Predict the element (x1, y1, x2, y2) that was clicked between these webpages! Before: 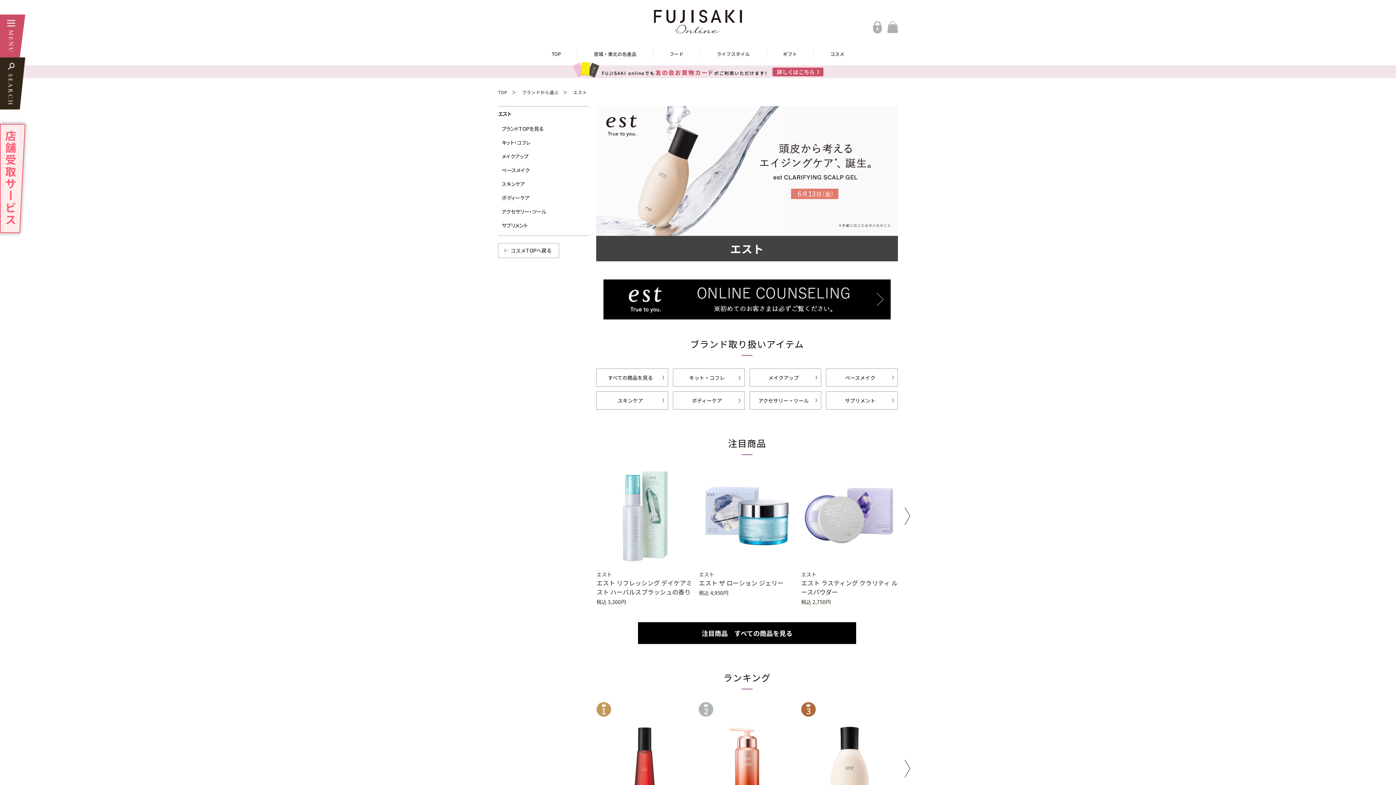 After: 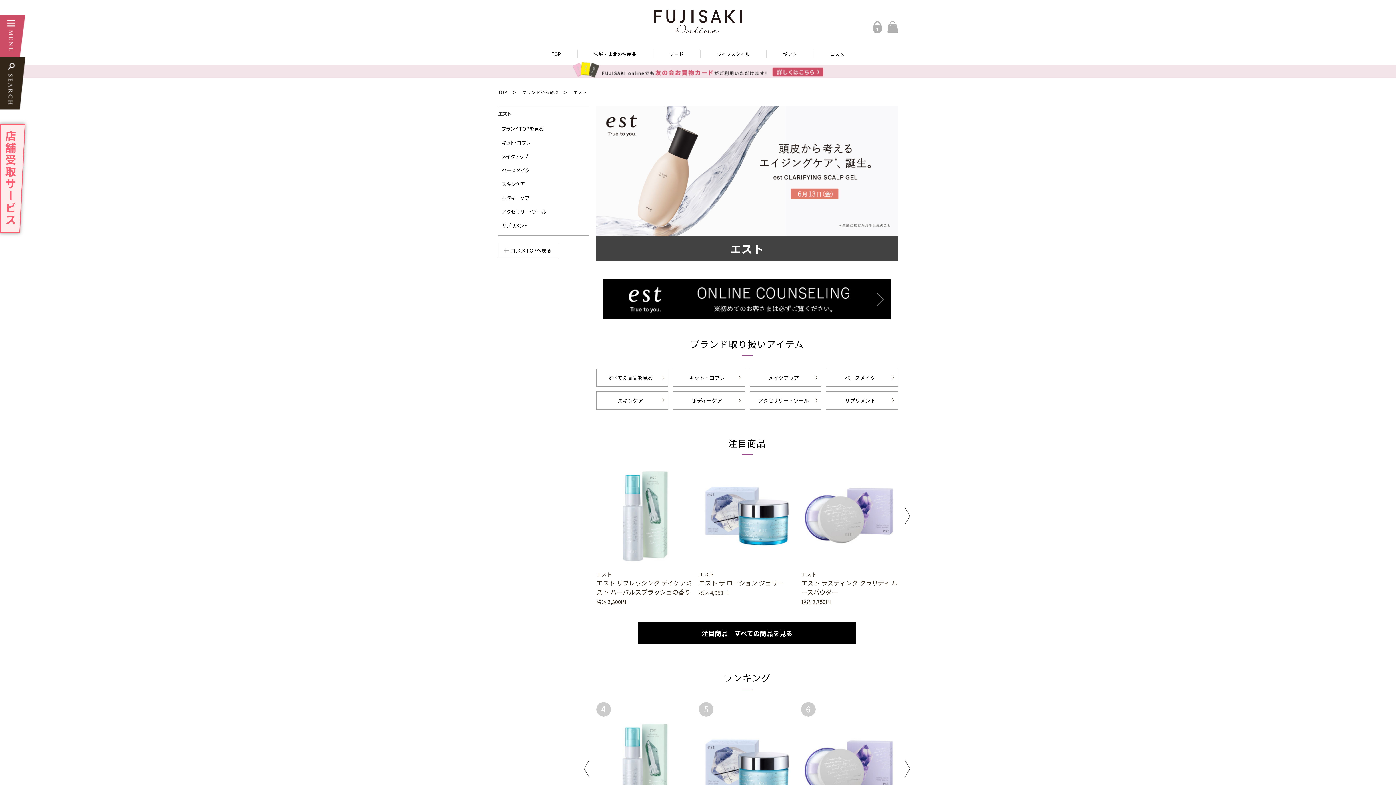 Action: bbox: (904, 760, 910, 777) label: Next slide